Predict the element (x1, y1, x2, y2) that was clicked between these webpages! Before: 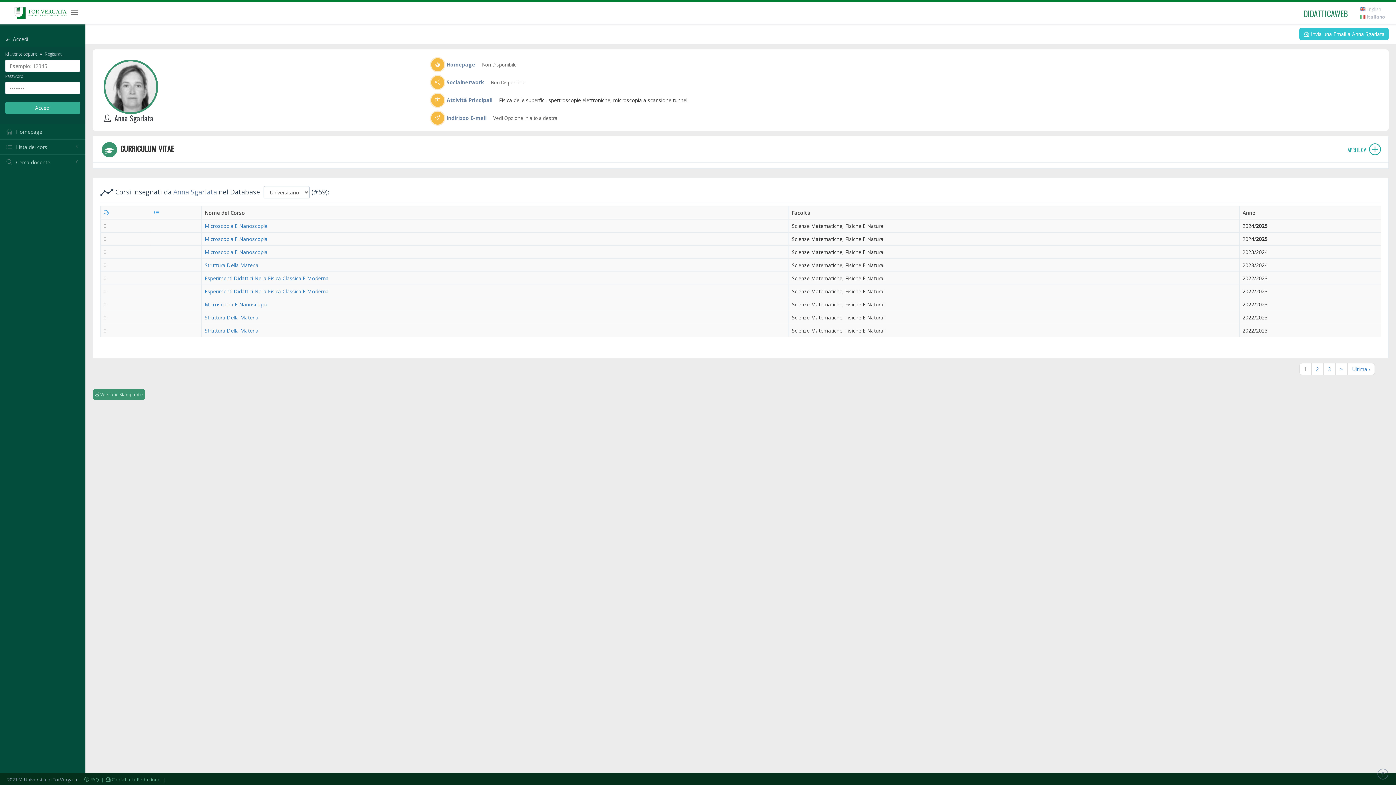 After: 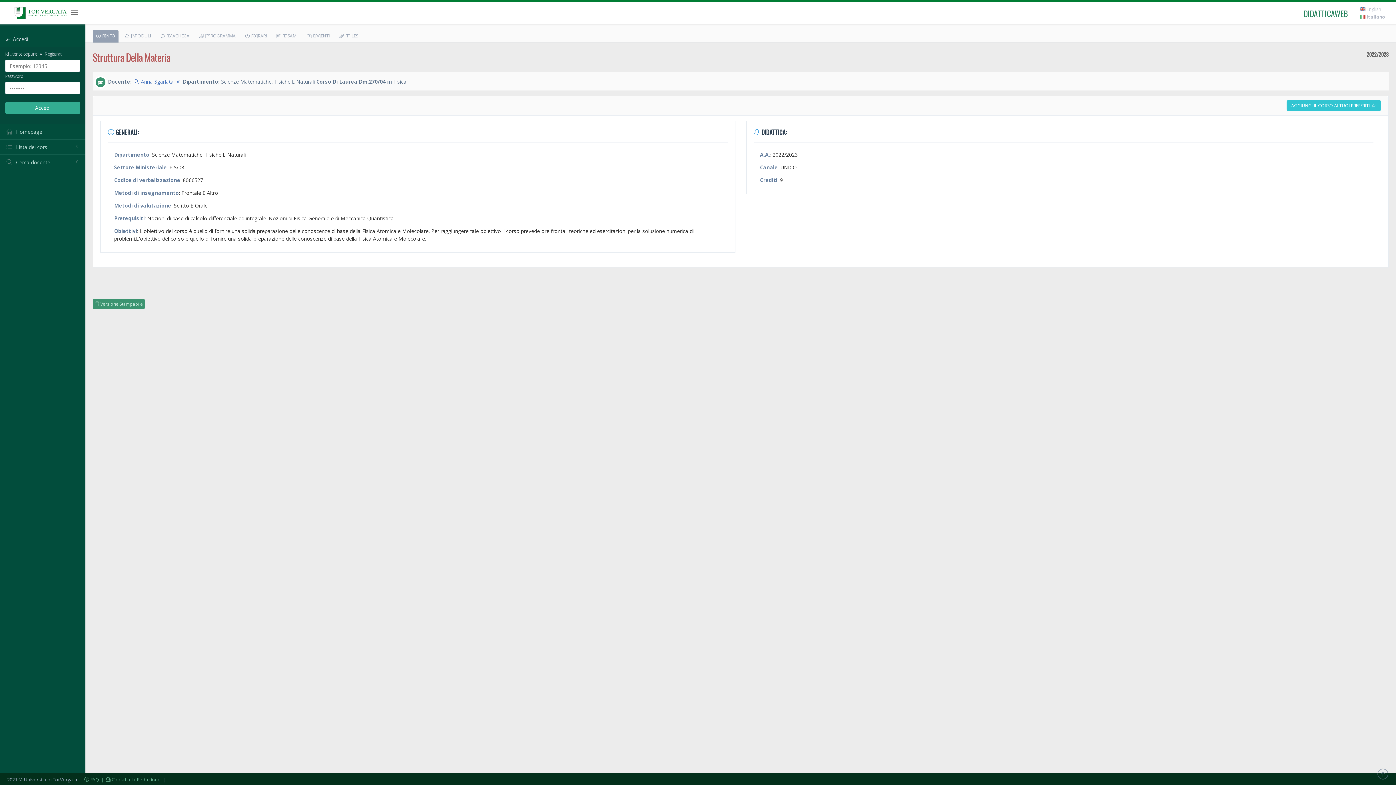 Action: bbox: (204, 327, 258, 334) label: Struttura Della Materia